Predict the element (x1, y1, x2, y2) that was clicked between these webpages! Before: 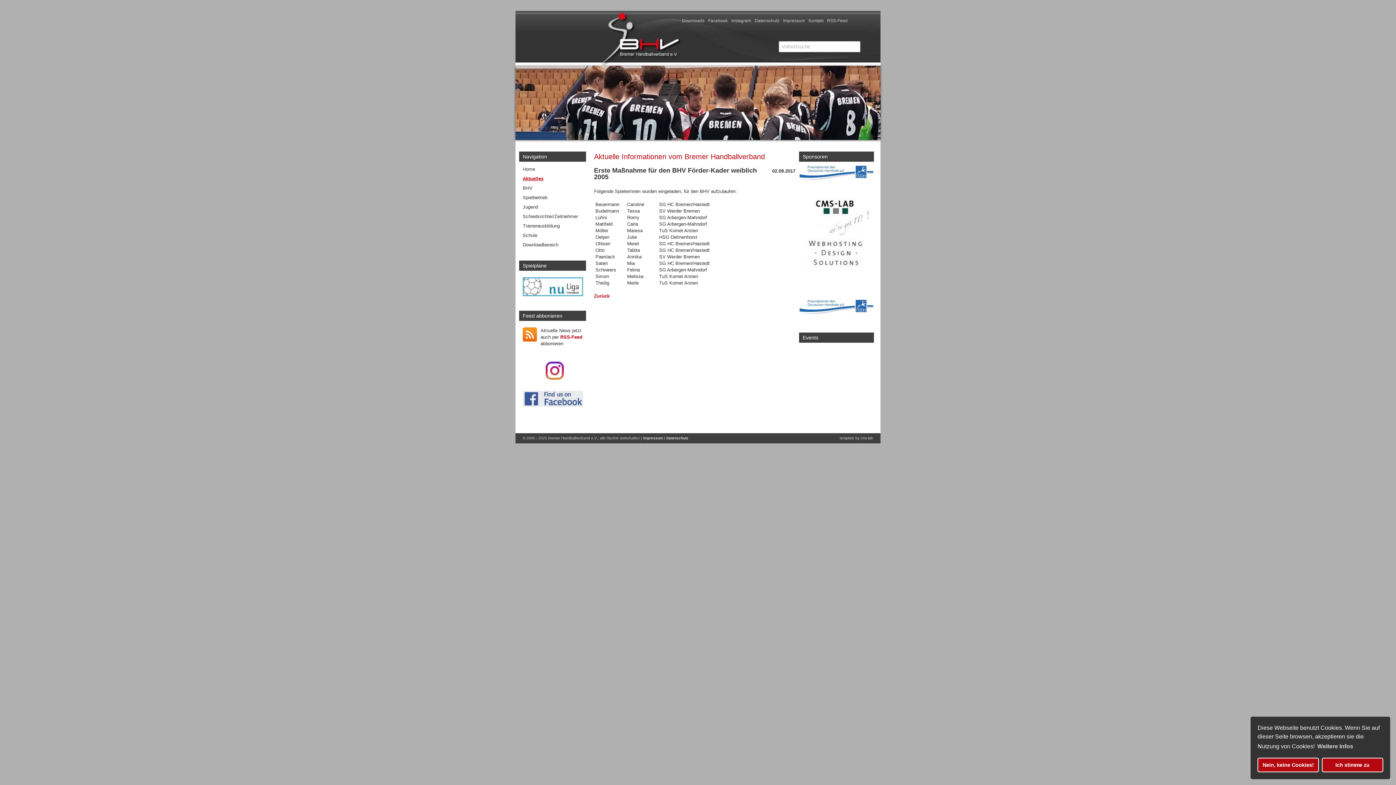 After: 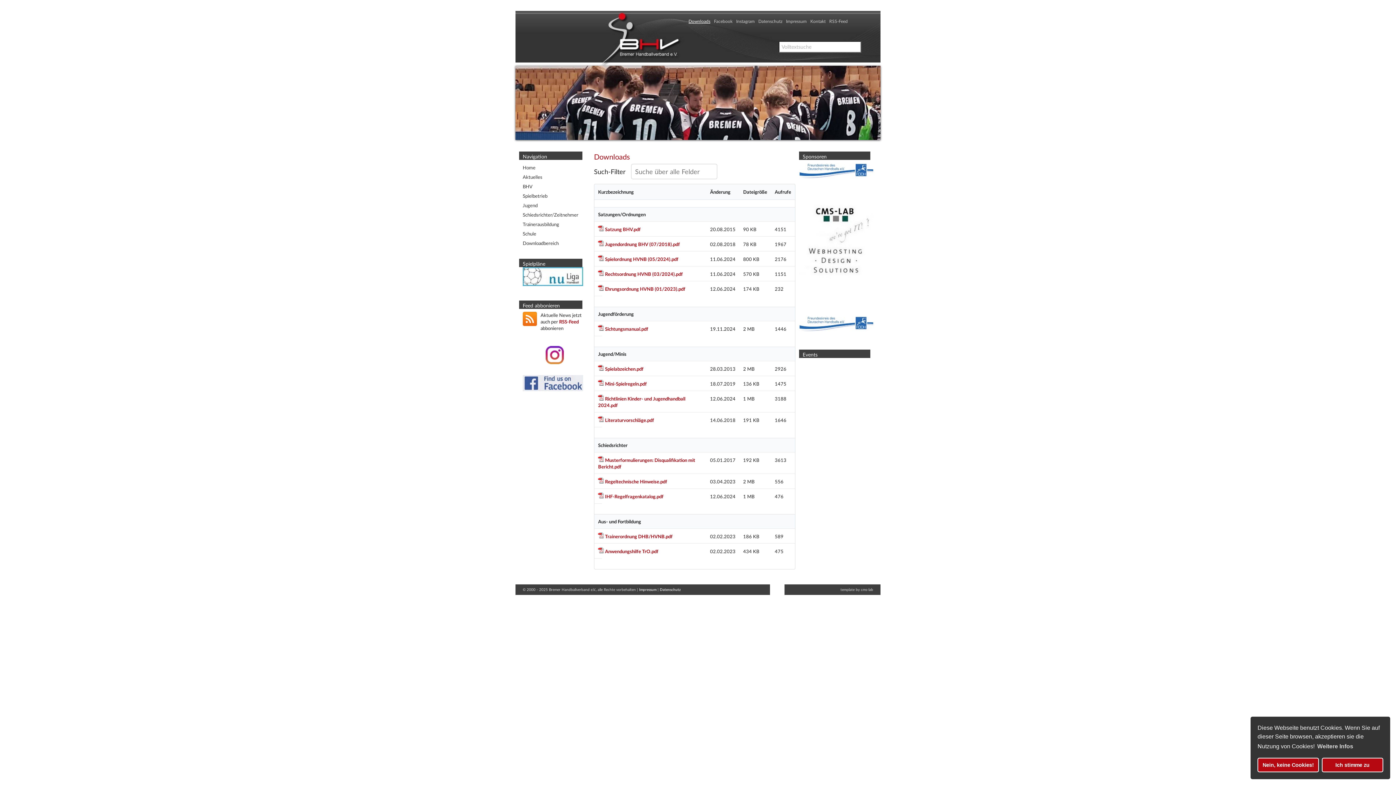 Action: label: Downloads bbox: (682, 18, 704, 23)